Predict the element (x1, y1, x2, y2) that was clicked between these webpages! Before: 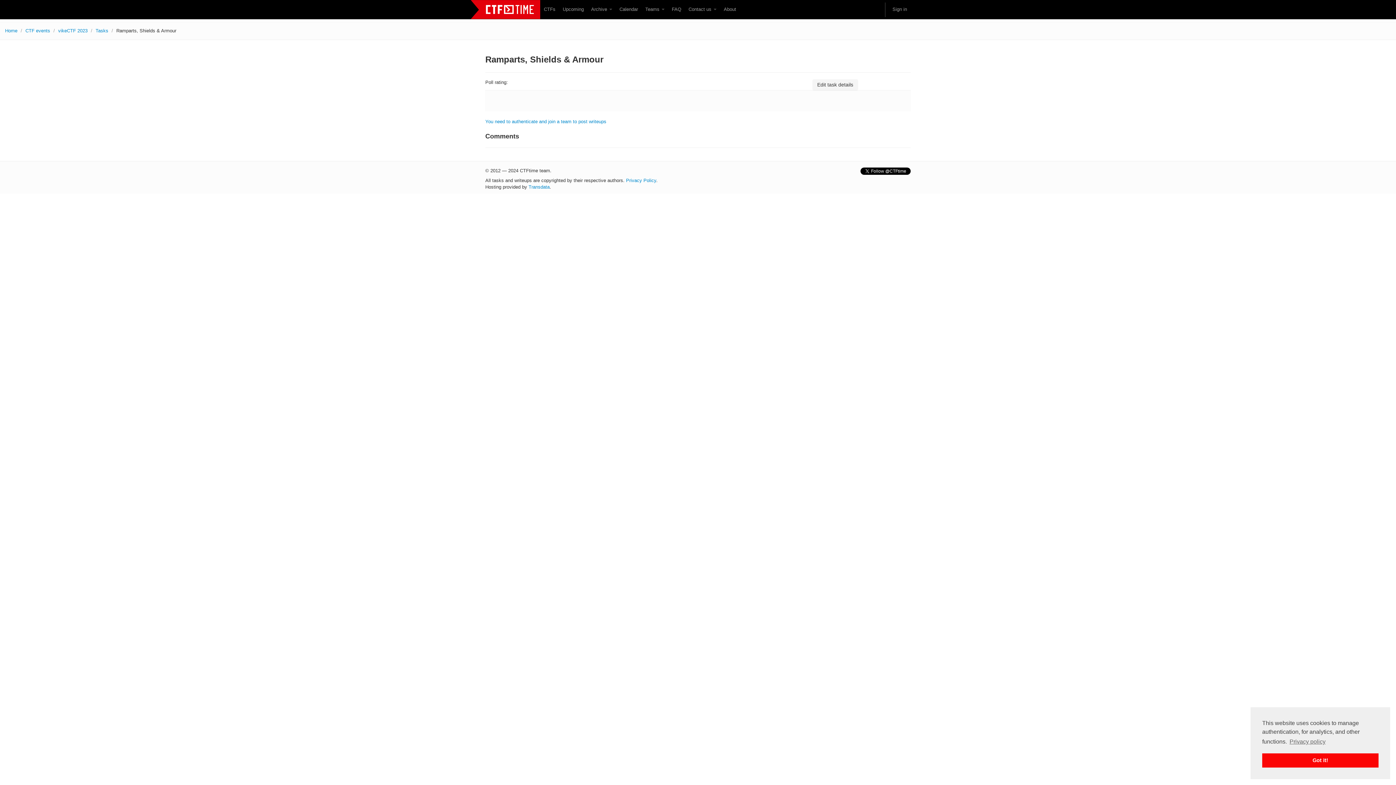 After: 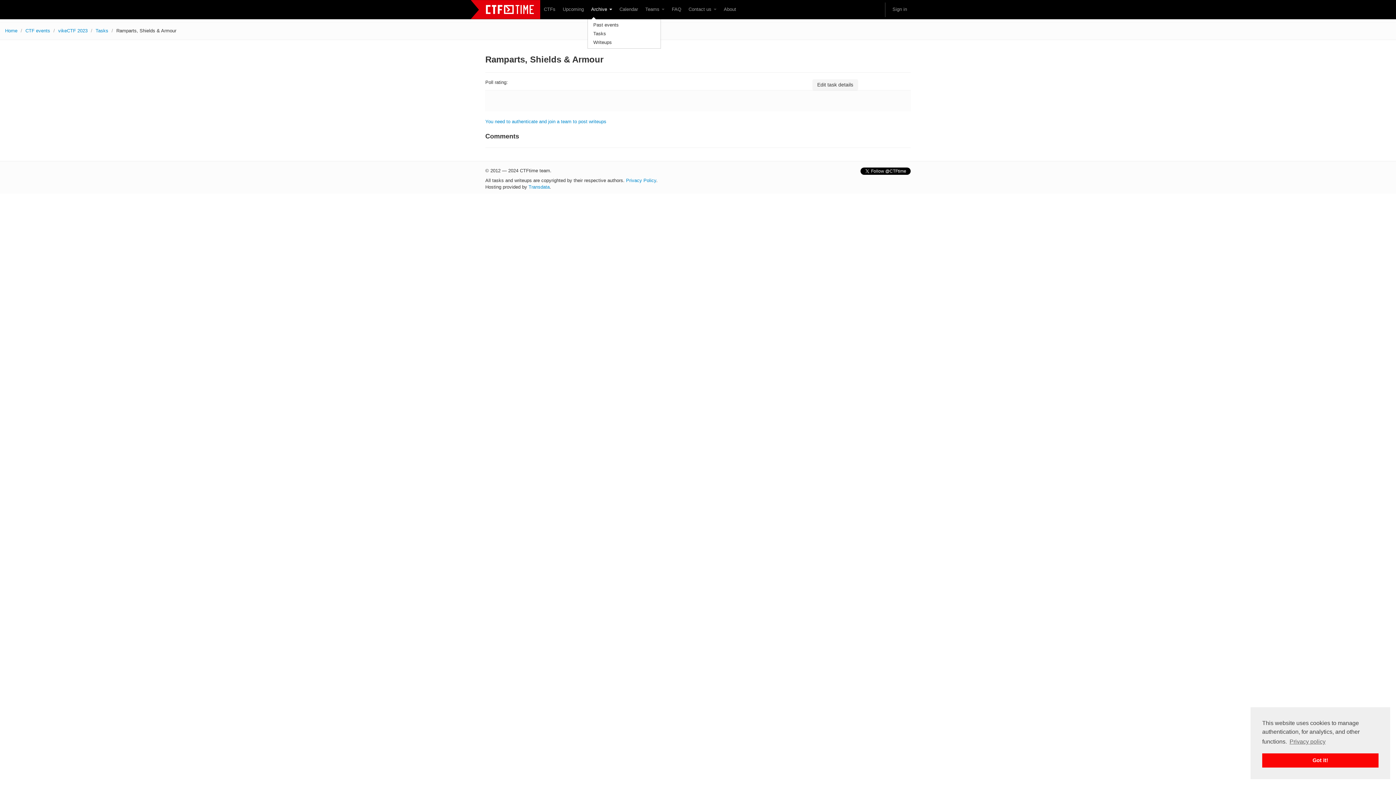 Action: bbox: (587, 2, 616, 16) label: Archive 